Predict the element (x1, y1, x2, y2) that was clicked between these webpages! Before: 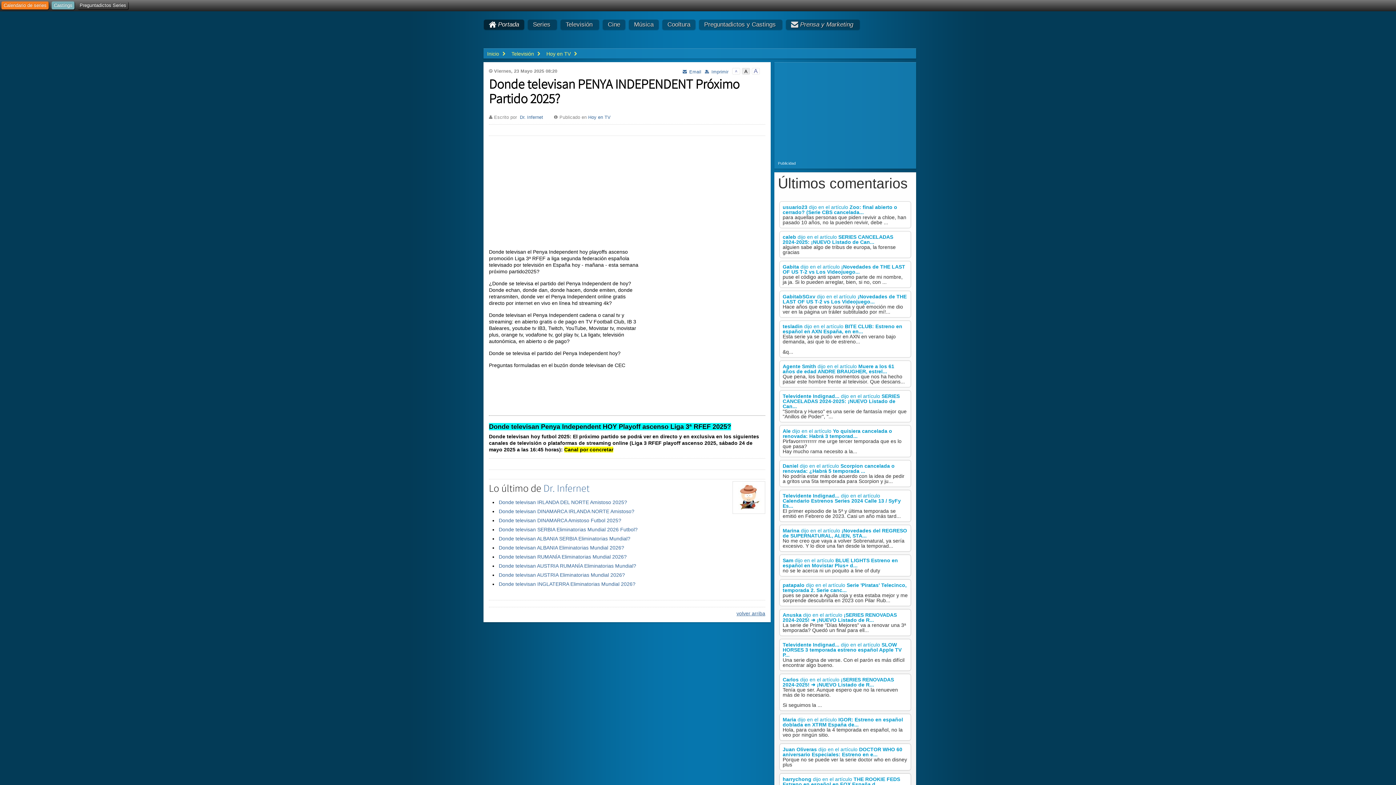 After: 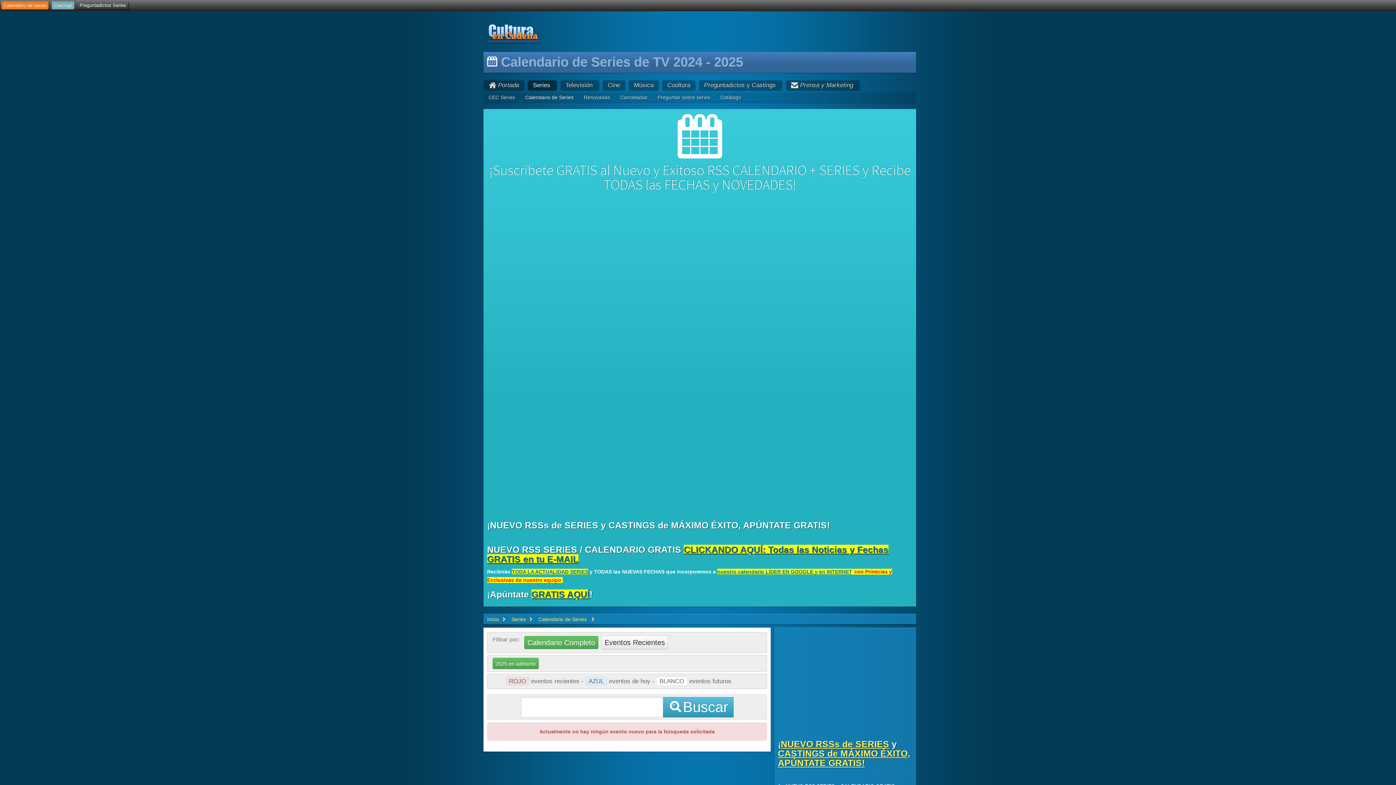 Action: bbox: (1, 1, 48, 9) label: Calendario de series